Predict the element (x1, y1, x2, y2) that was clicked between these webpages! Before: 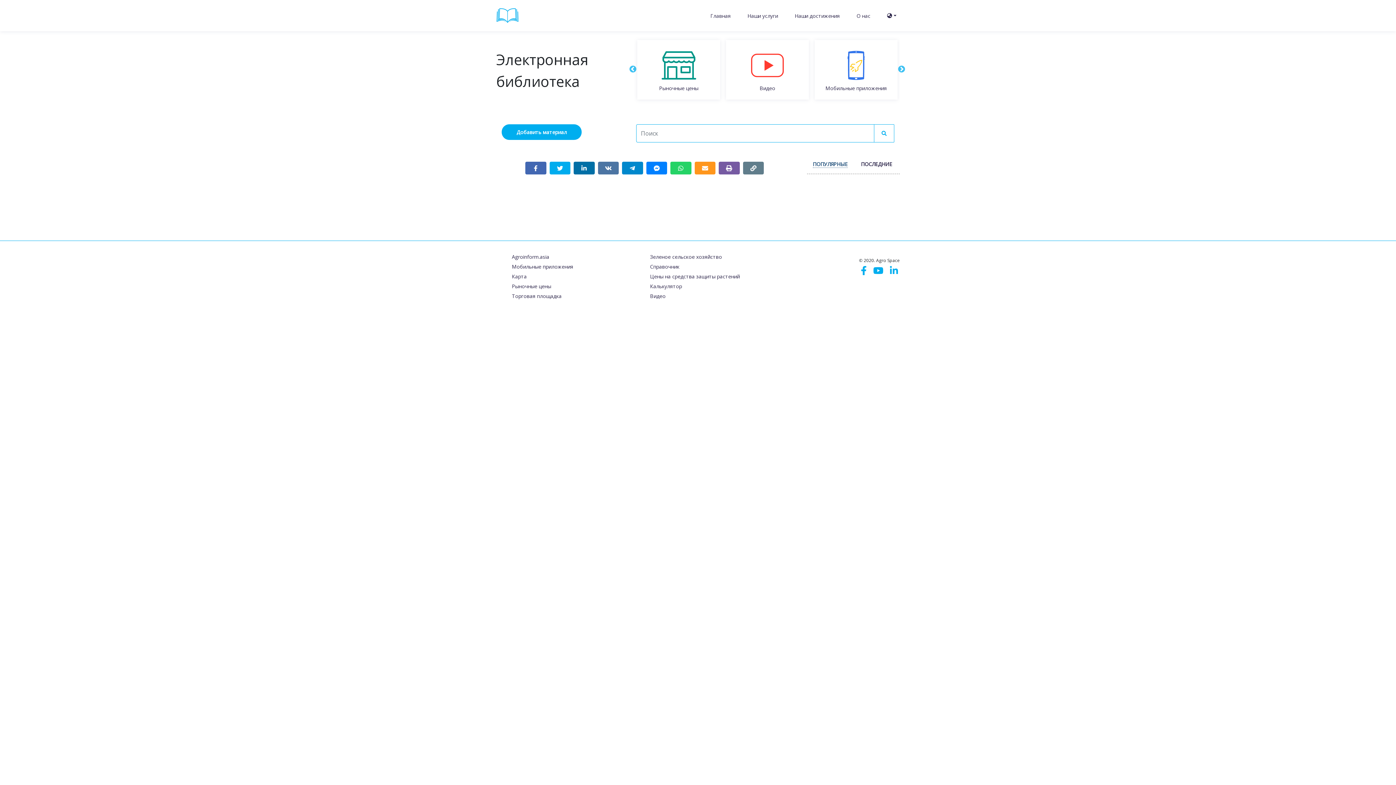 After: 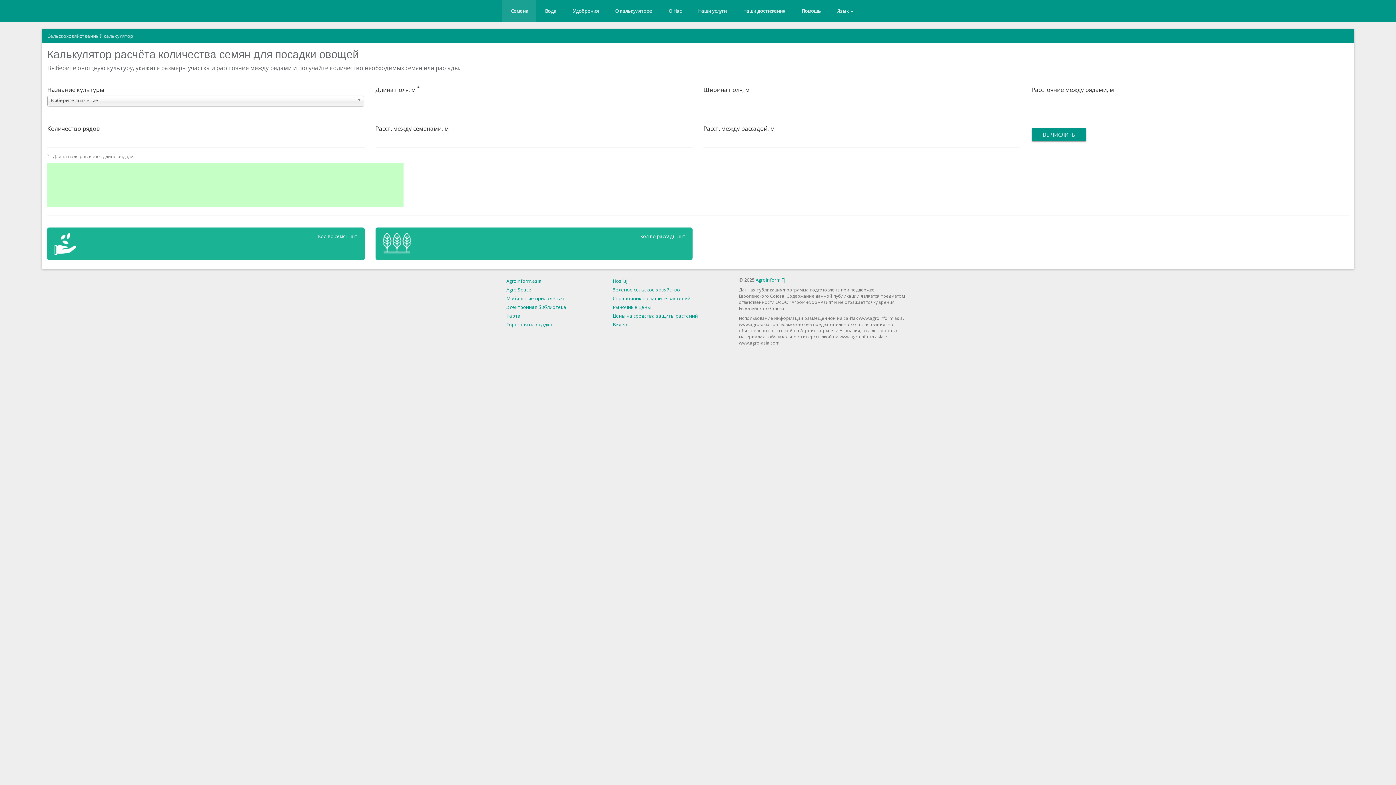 Action: label: Калькулятор bbox: (650, 282, 682, 289)